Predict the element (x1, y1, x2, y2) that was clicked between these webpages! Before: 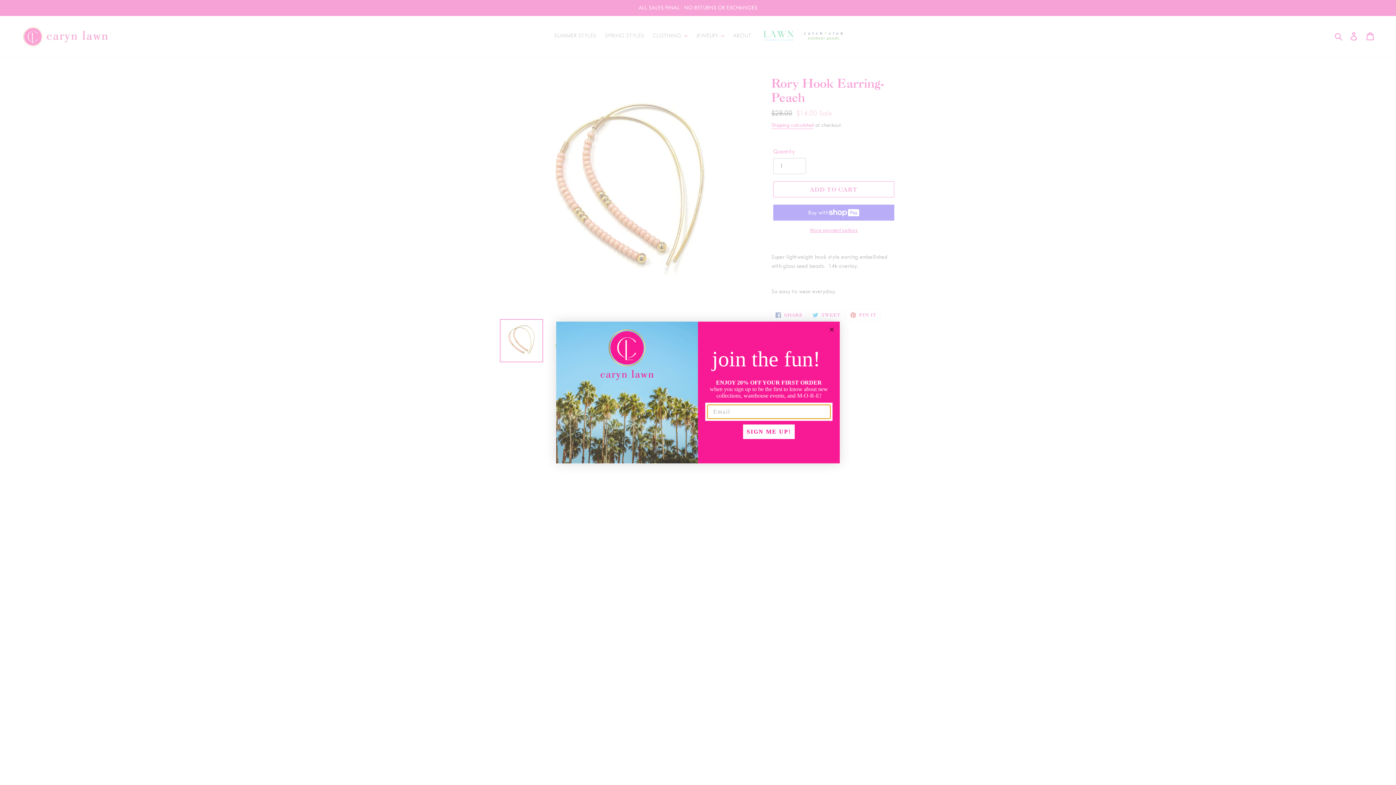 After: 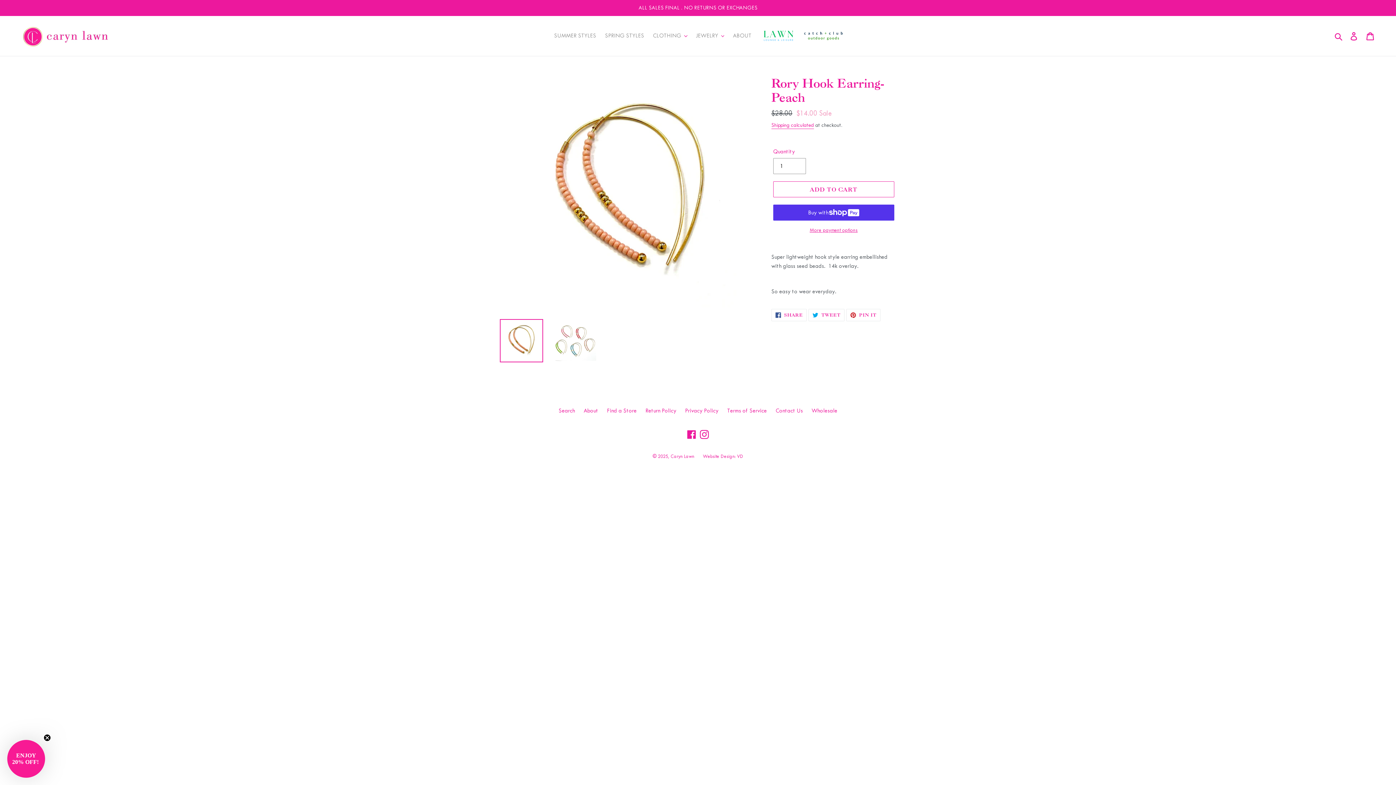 Action: bbox: (827, 325, 836, 334) label: Close dialog